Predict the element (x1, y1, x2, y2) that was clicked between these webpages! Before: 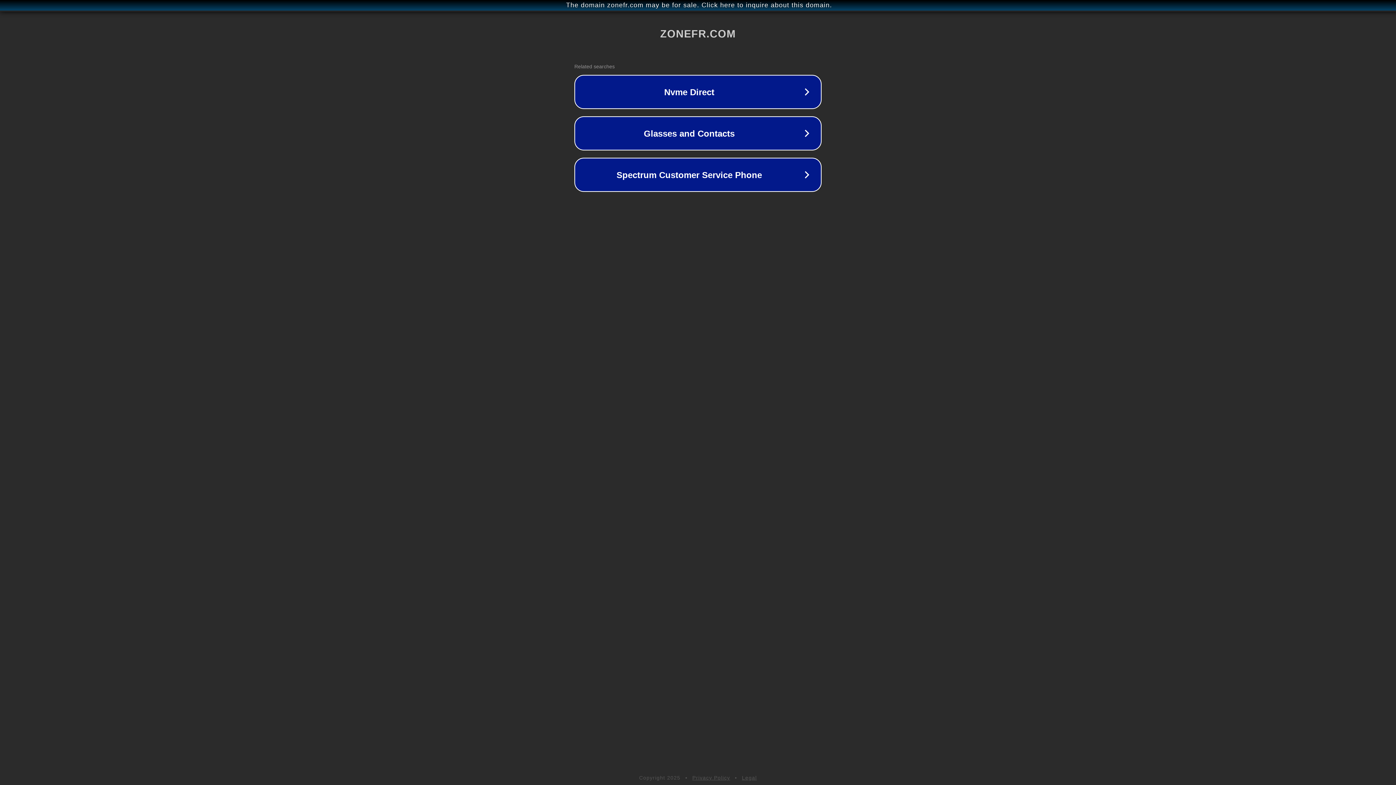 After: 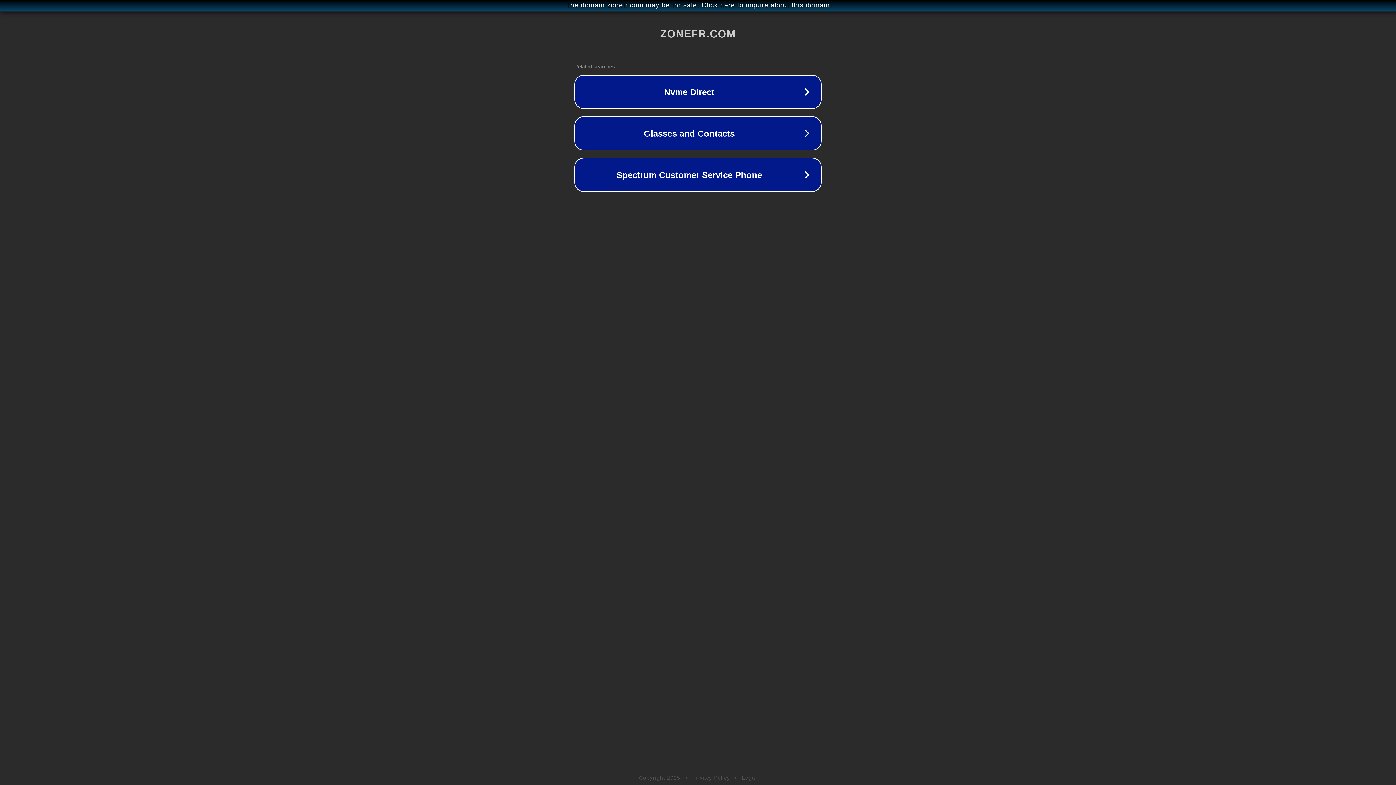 Action: bbox: (692, 775, 730, 781) label: Privacy Policy